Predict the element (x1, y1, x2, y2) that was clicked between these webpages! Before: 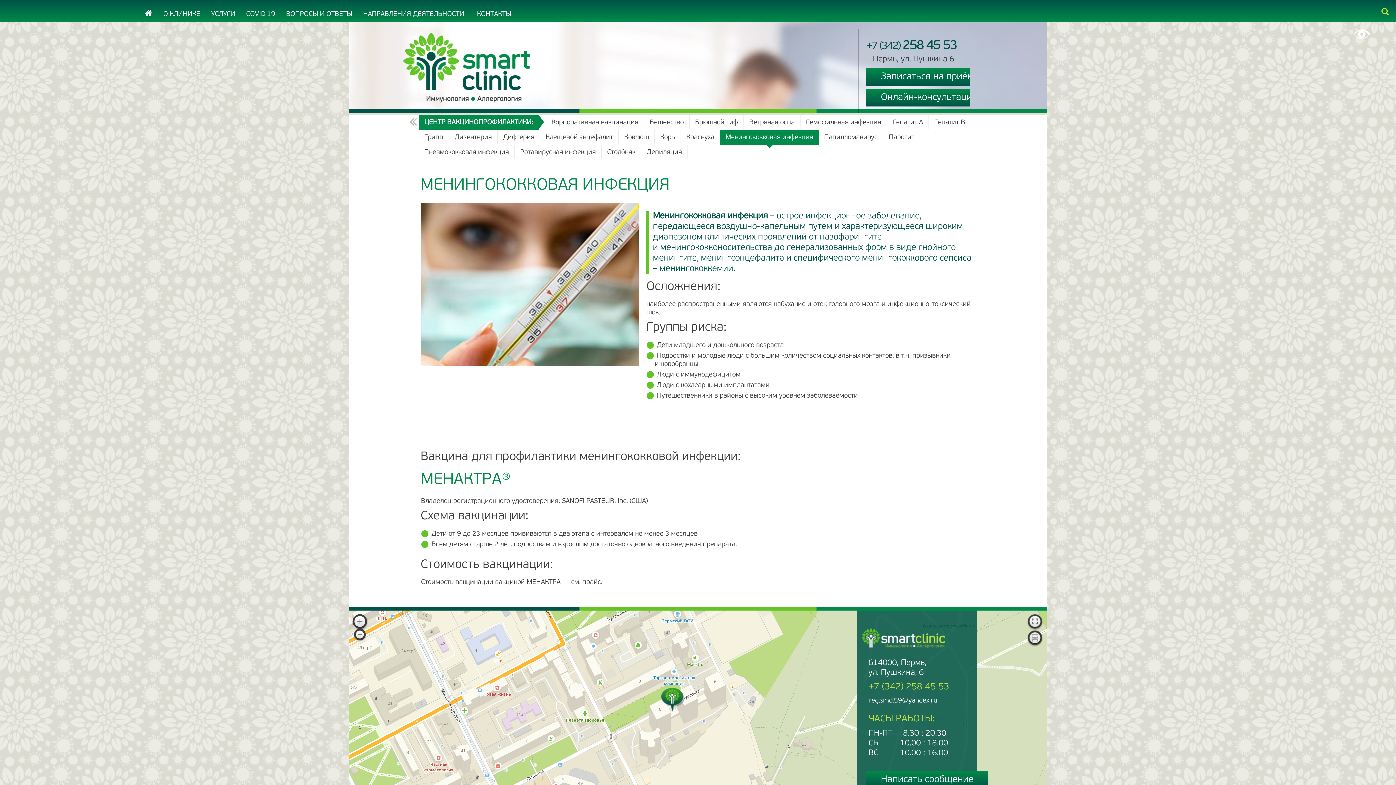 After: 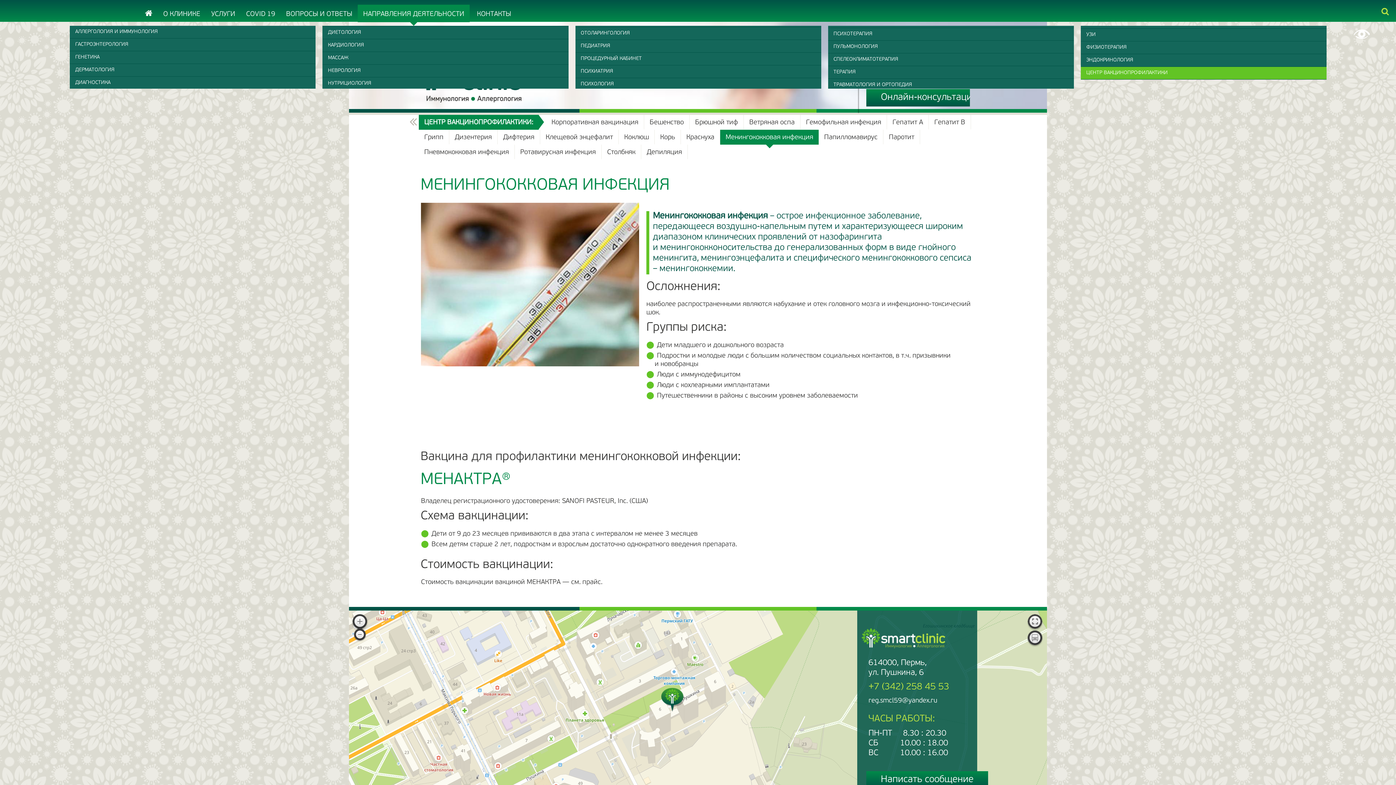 Action: bbox: (357, 4, 469, 22) label: НАПРАВЛЕНИЯ ДЕЯТЕЛЬНОСТИ